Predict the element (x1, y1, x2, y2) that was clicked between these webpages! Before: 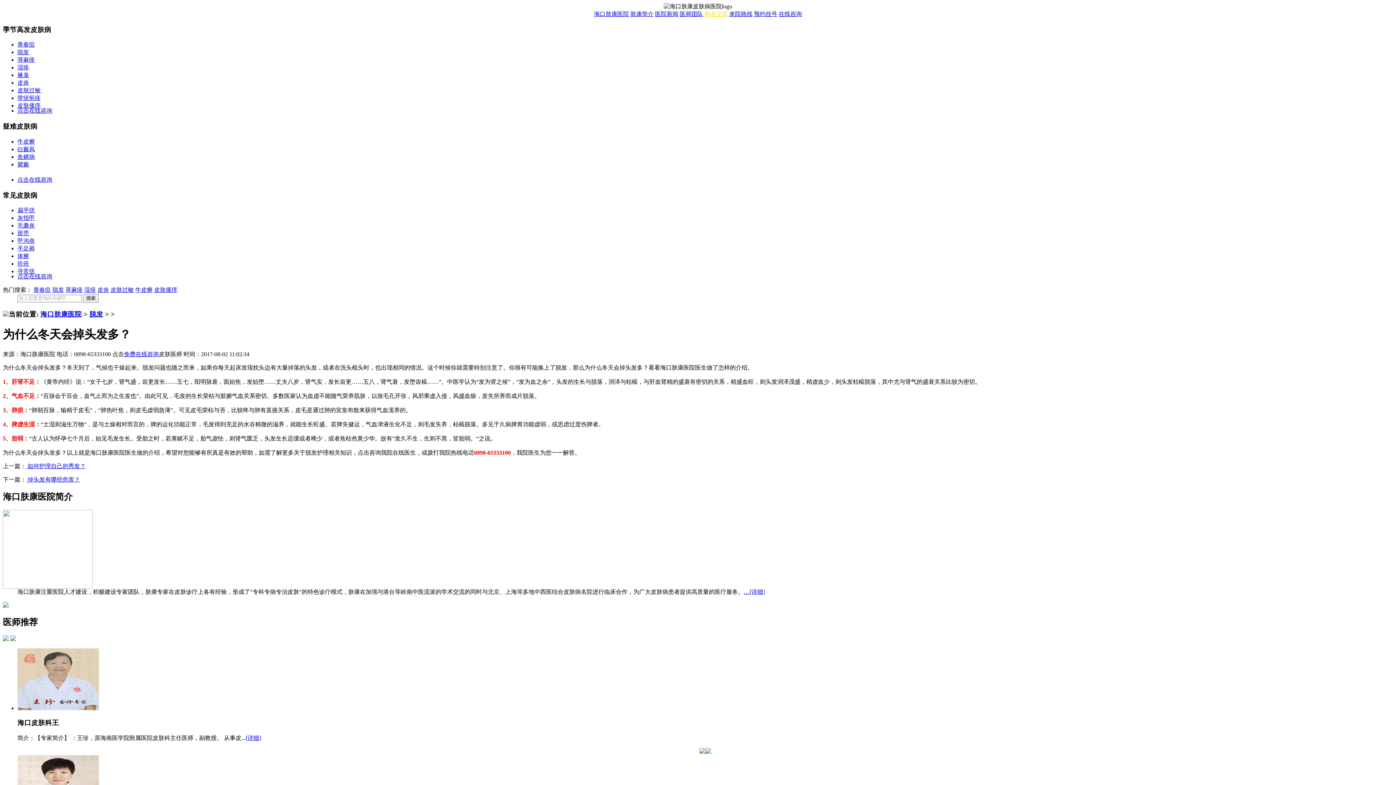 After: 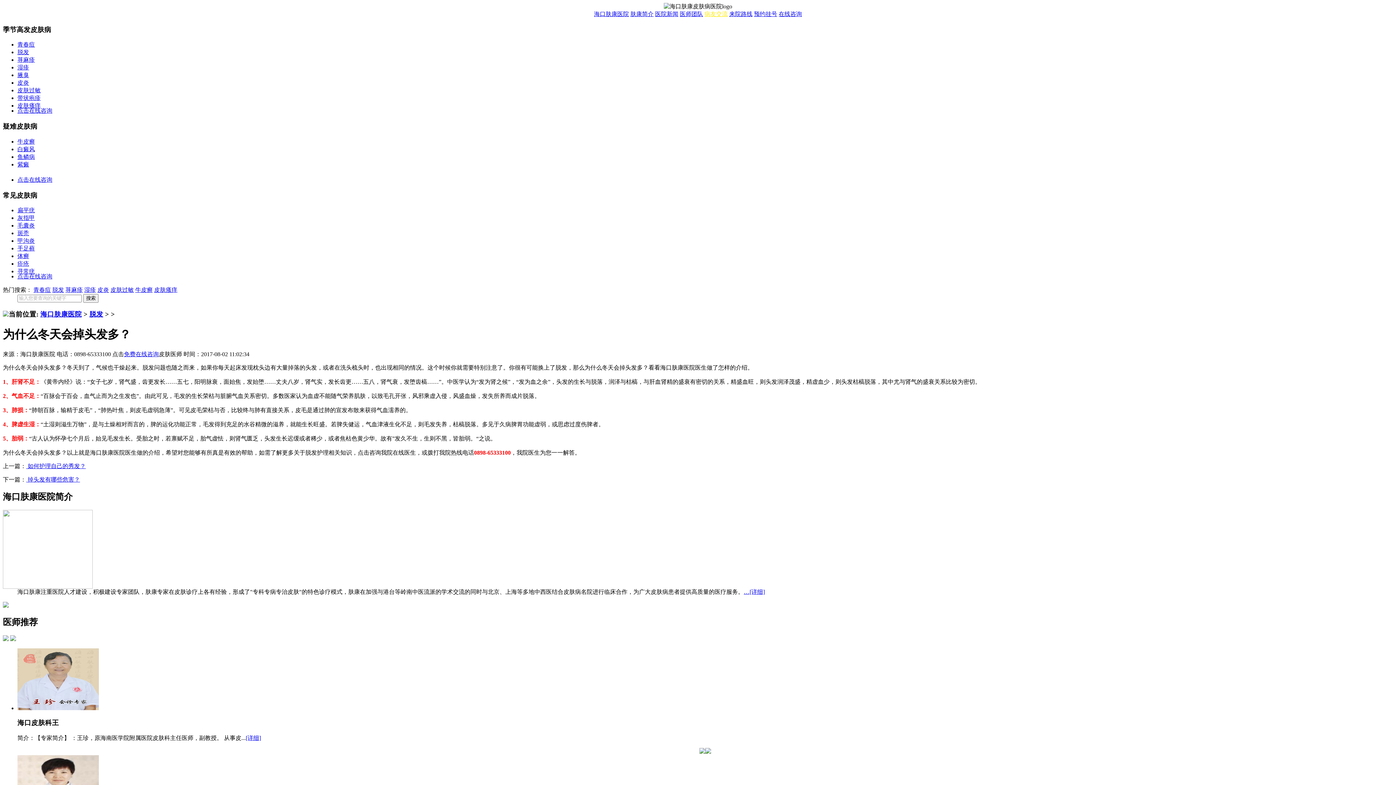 Action: label: 甲沟炎 bbox: (17, 237, 34, 244)